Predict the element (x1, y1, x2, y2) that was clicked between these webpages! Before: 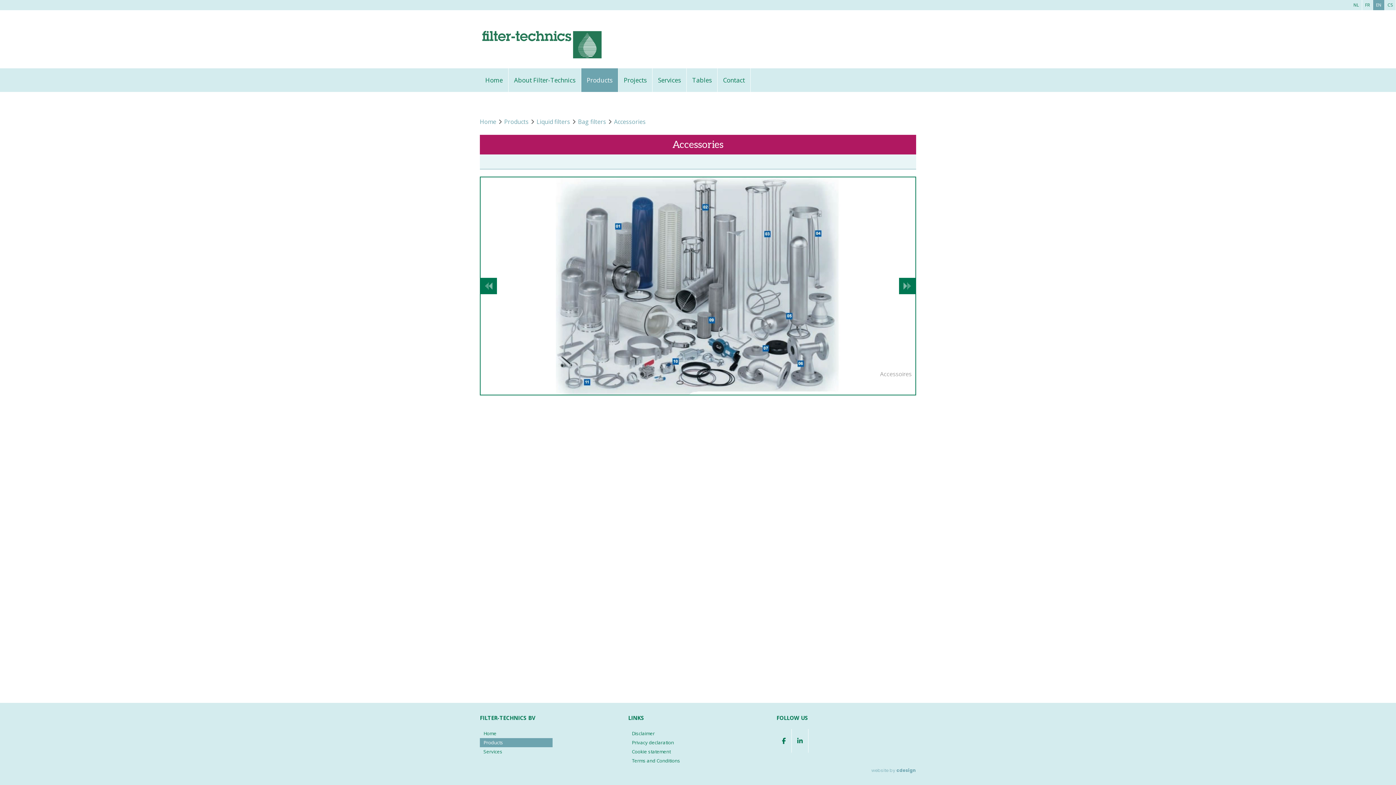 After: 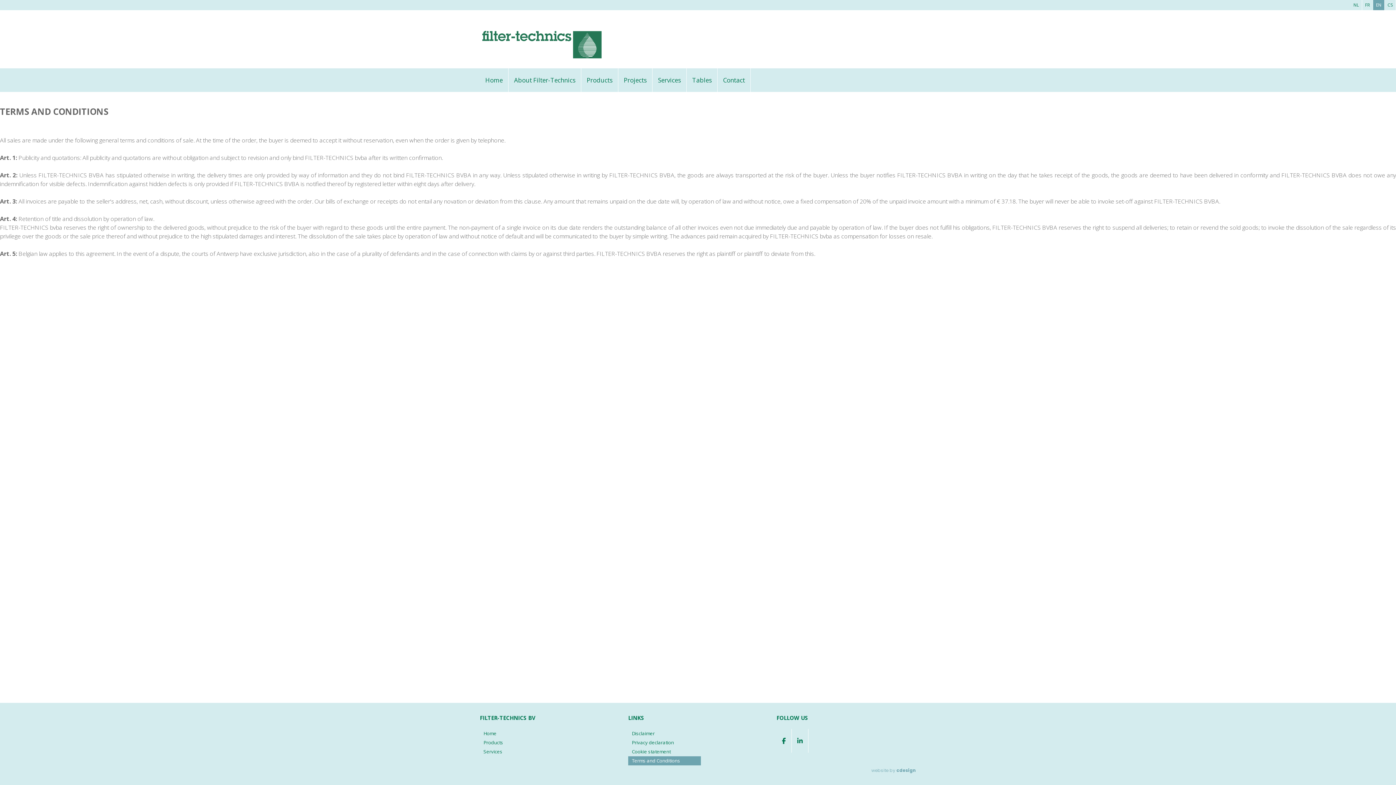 Action: label: Terms and Conditions bbox: (628, 756, 701, 765)